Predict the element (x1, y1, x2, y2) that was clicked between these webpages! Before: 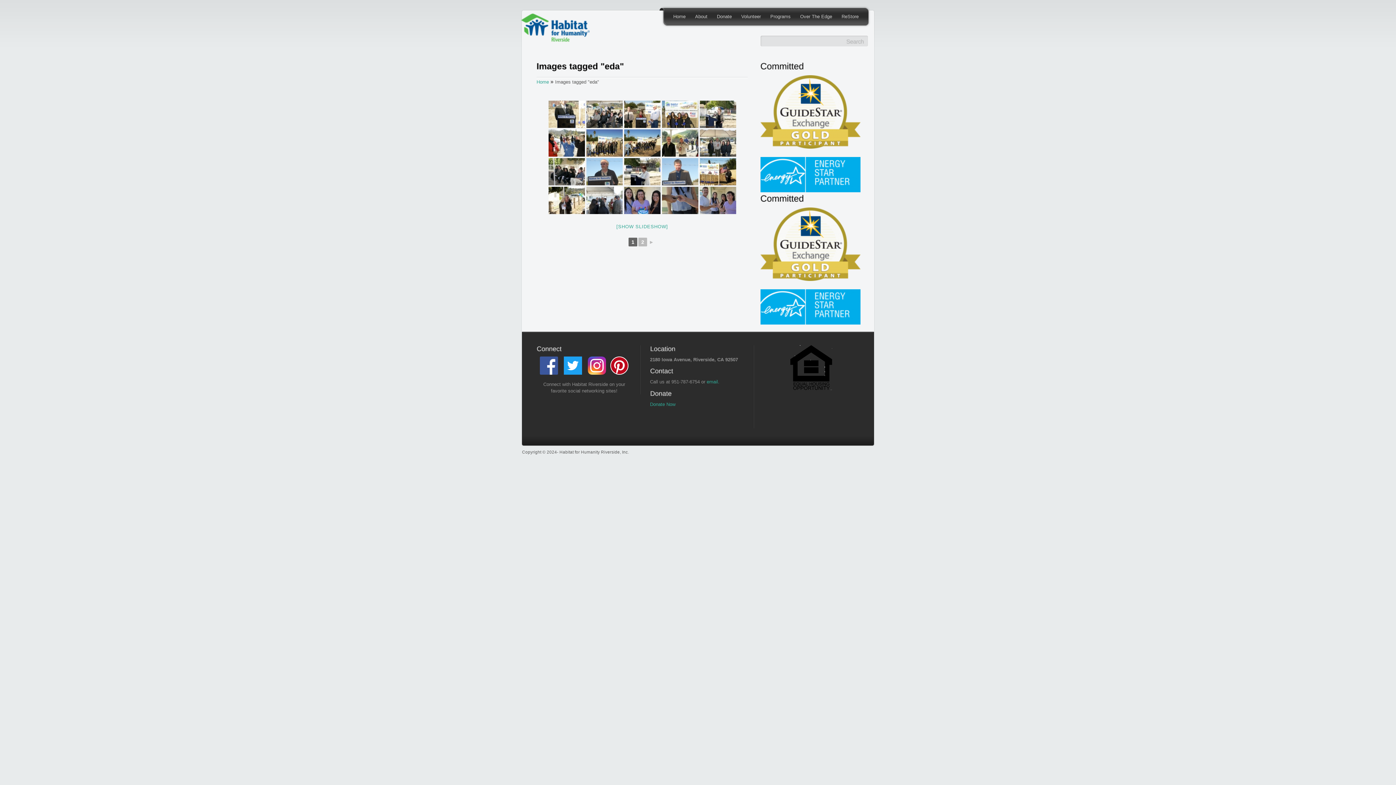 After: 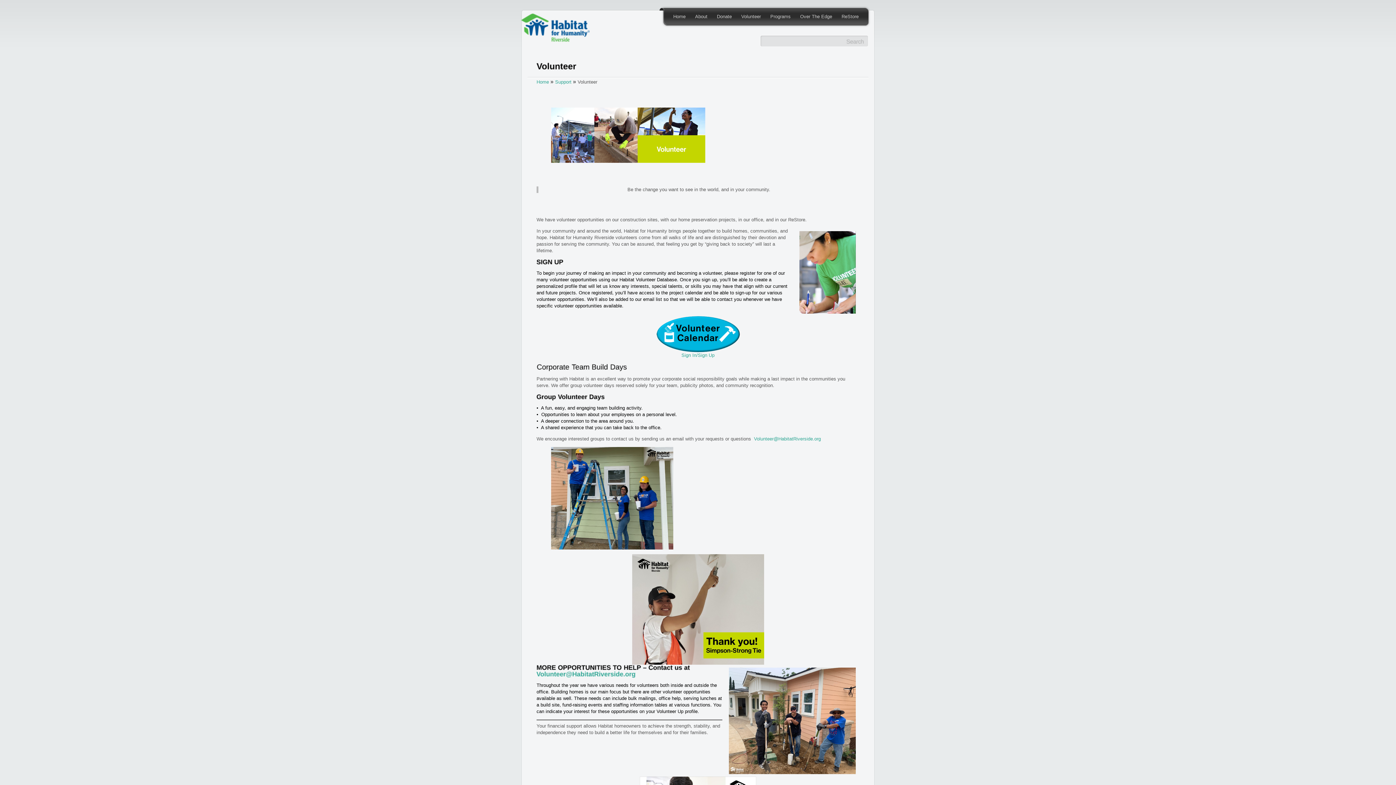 Action: bbox: (736, 8, 765, 25) label: Volunteer